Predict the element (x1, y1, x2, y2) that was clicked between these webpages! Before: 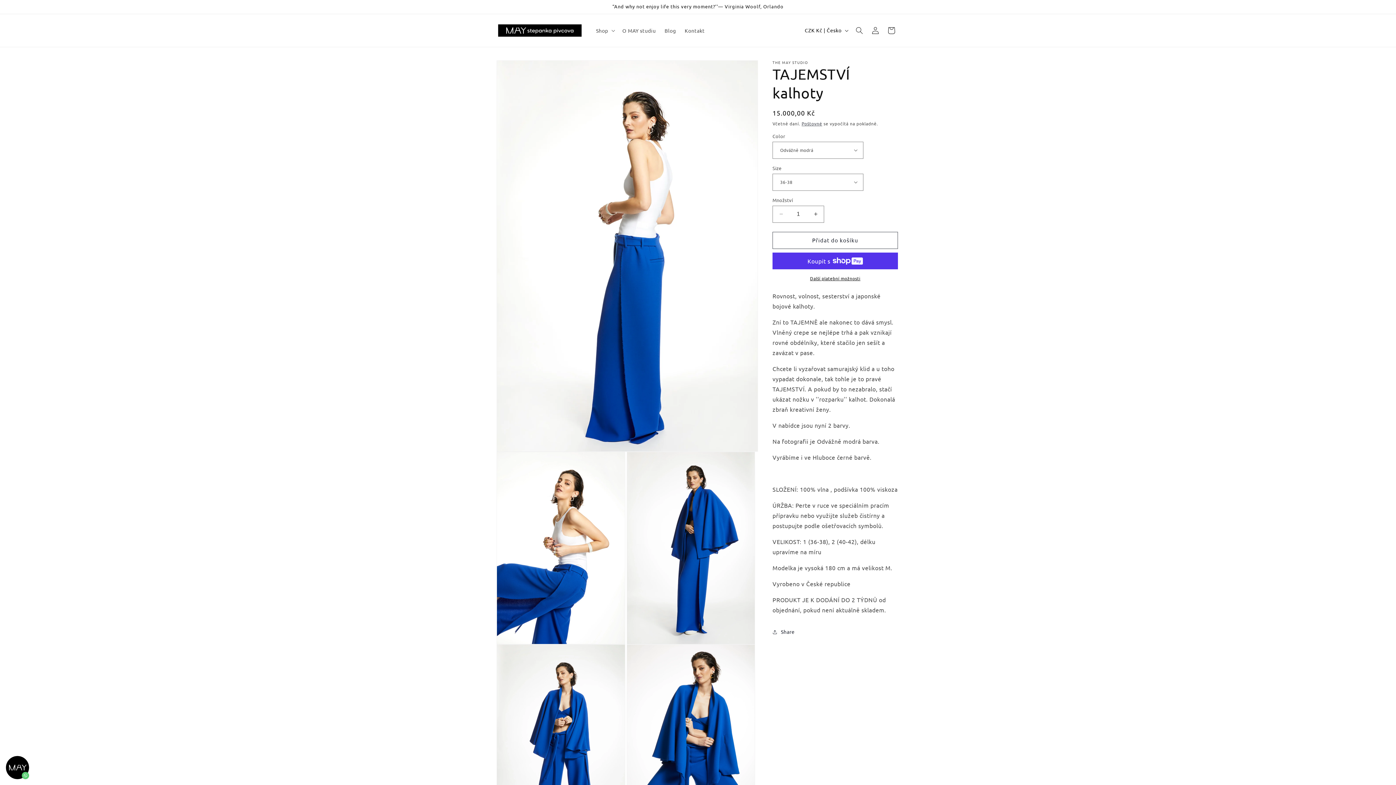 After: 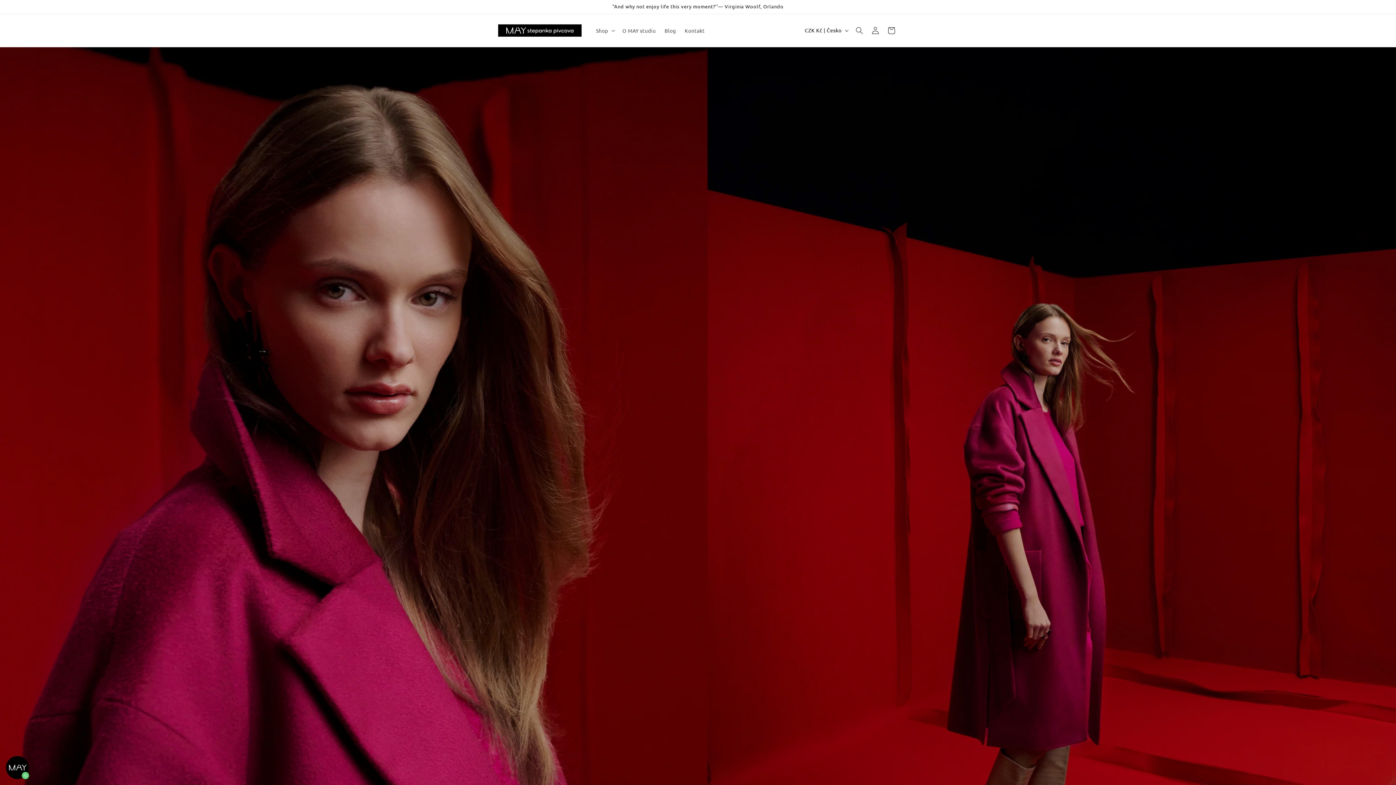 Action: bbox: (495, 21, 584, 39)